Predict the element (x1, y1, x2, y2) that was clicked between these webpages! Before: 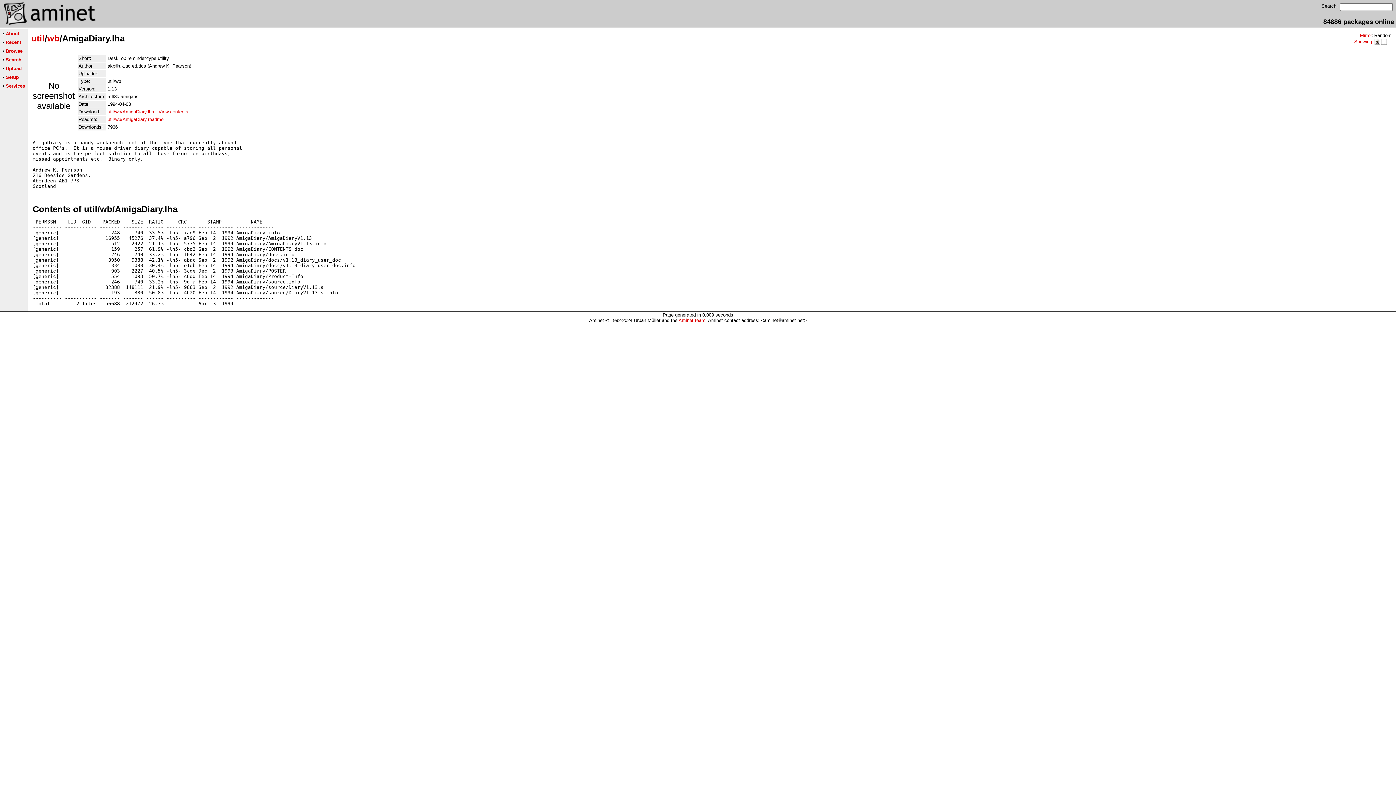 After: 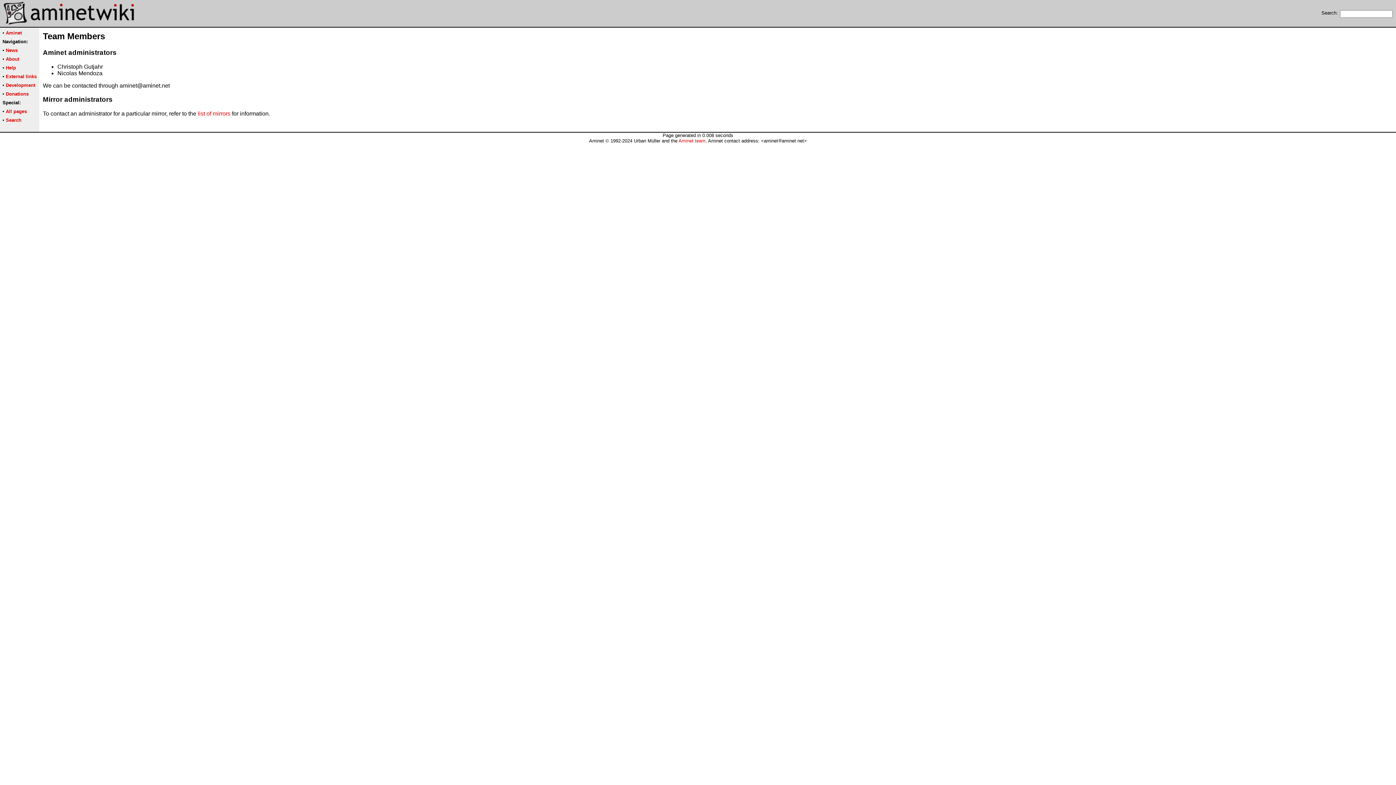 Action: bbox: (678, 317, 705, 323) label: Aminet team